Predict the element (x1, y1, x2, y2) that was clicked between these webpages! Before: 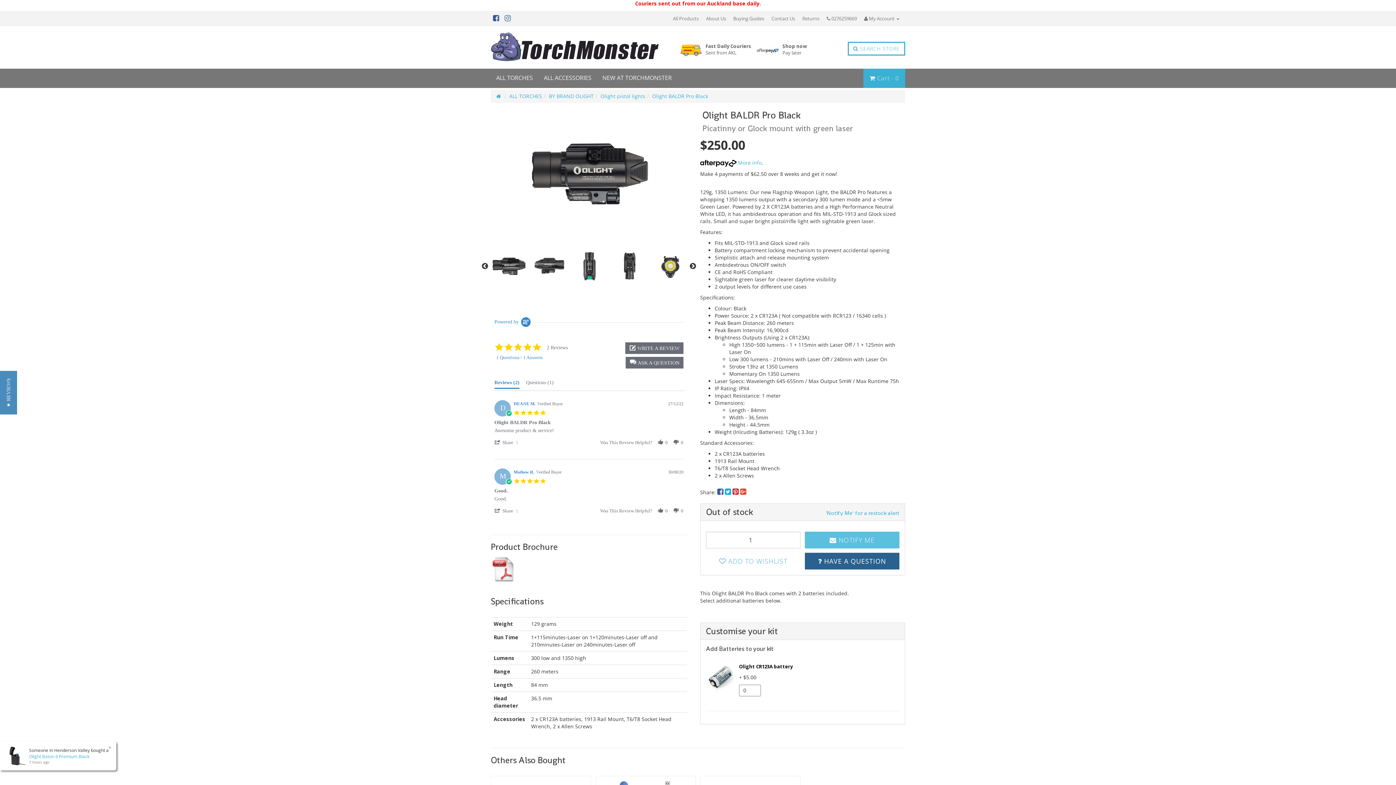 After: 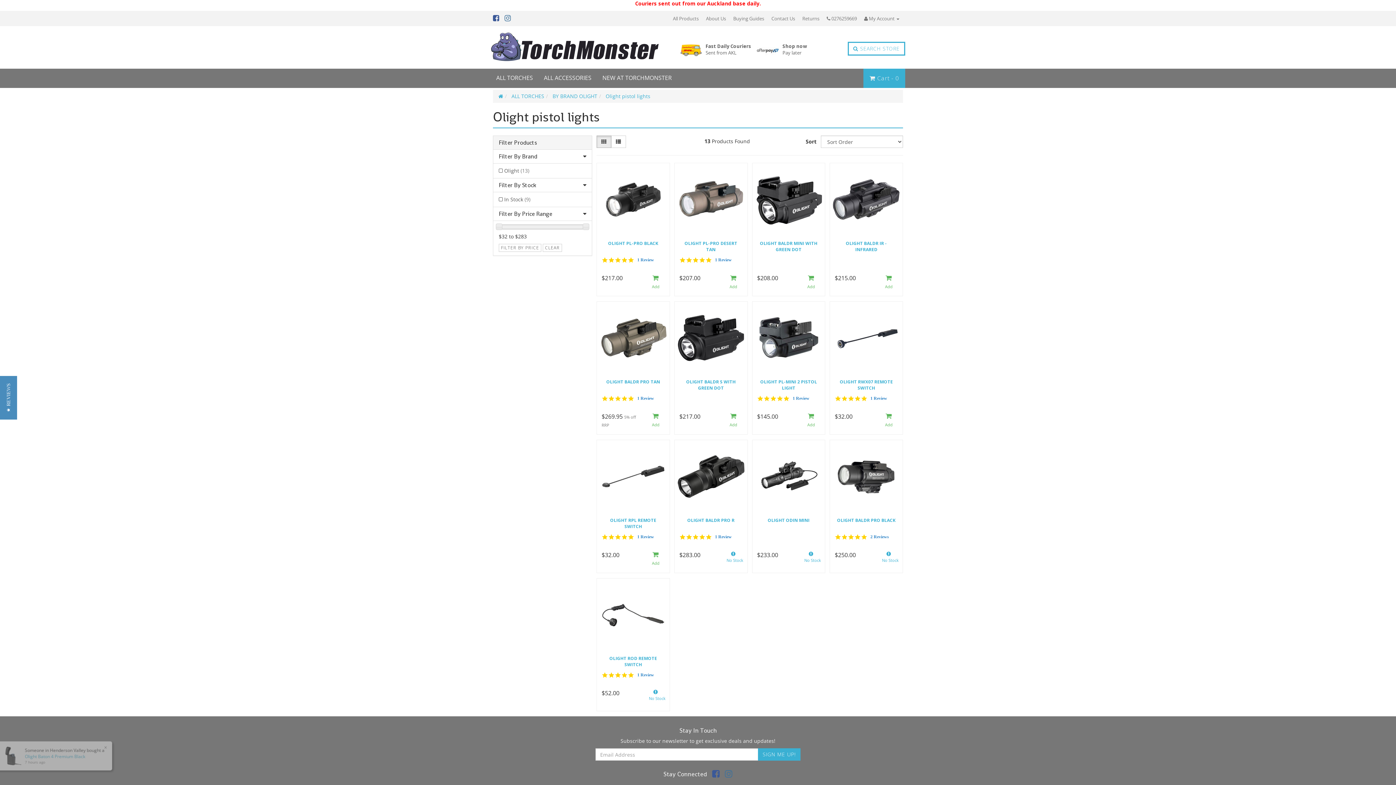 Action: bbox: (600, 92, 645, 99) label: Olight pistol lights